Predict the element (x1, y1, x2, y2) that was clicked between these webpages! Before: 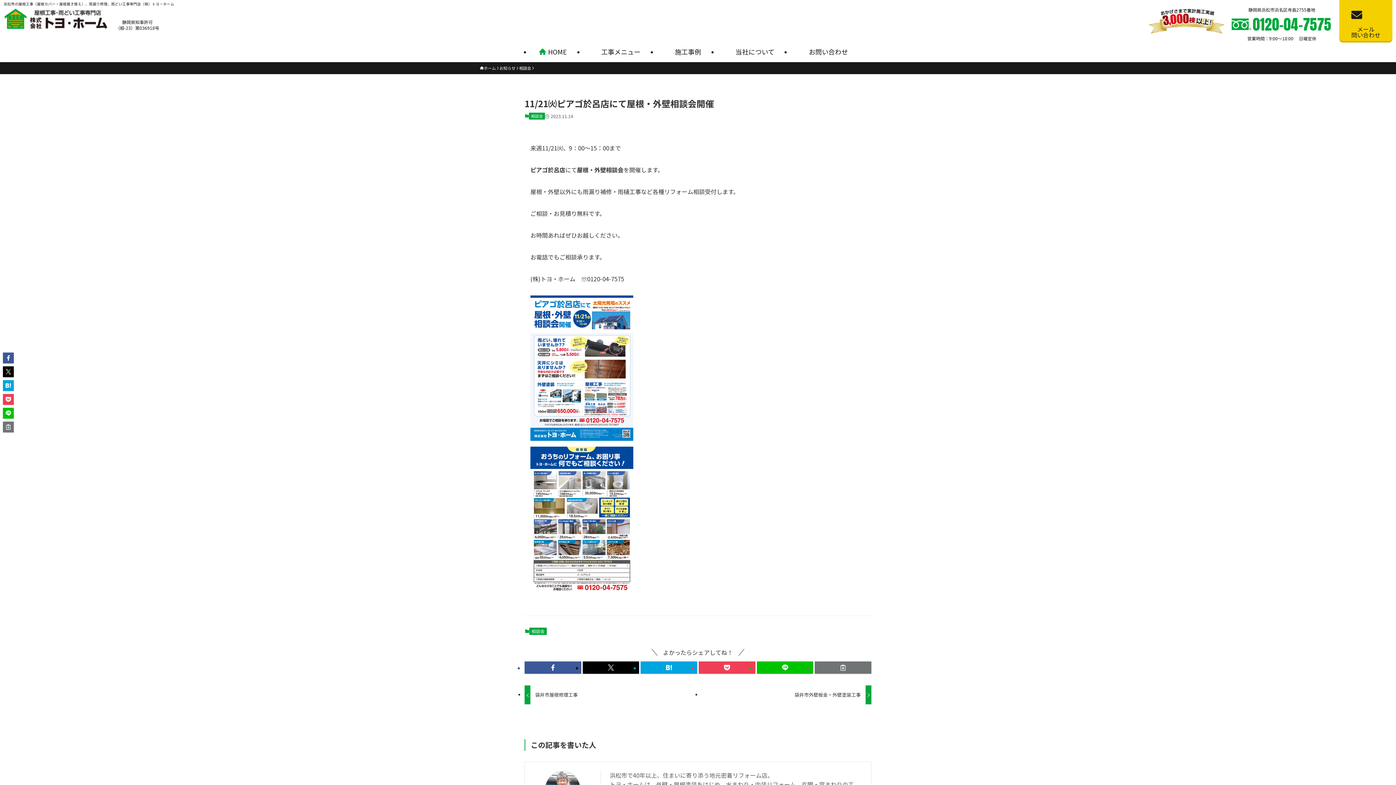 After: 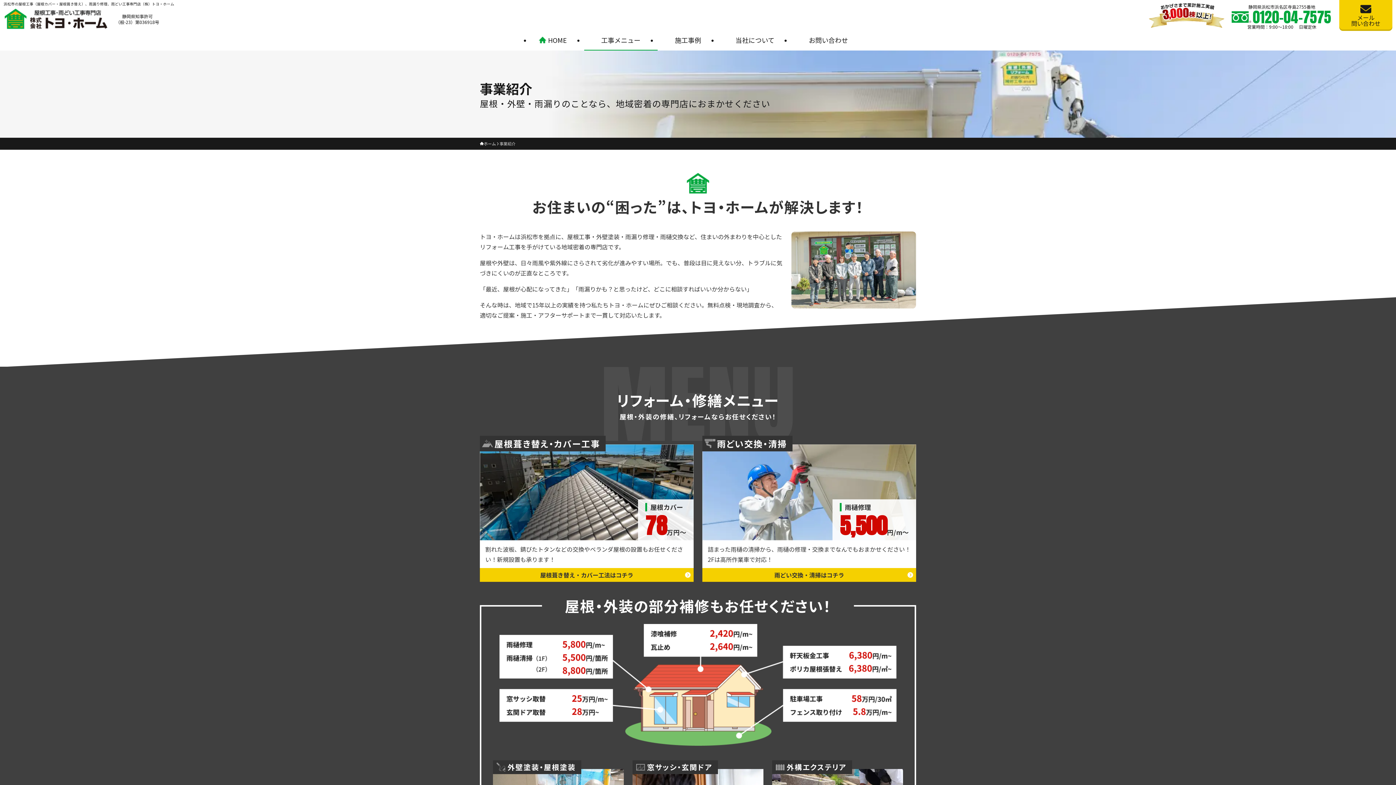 Action: label: 工事メニュー bbox: (584, 41, 657, 62)